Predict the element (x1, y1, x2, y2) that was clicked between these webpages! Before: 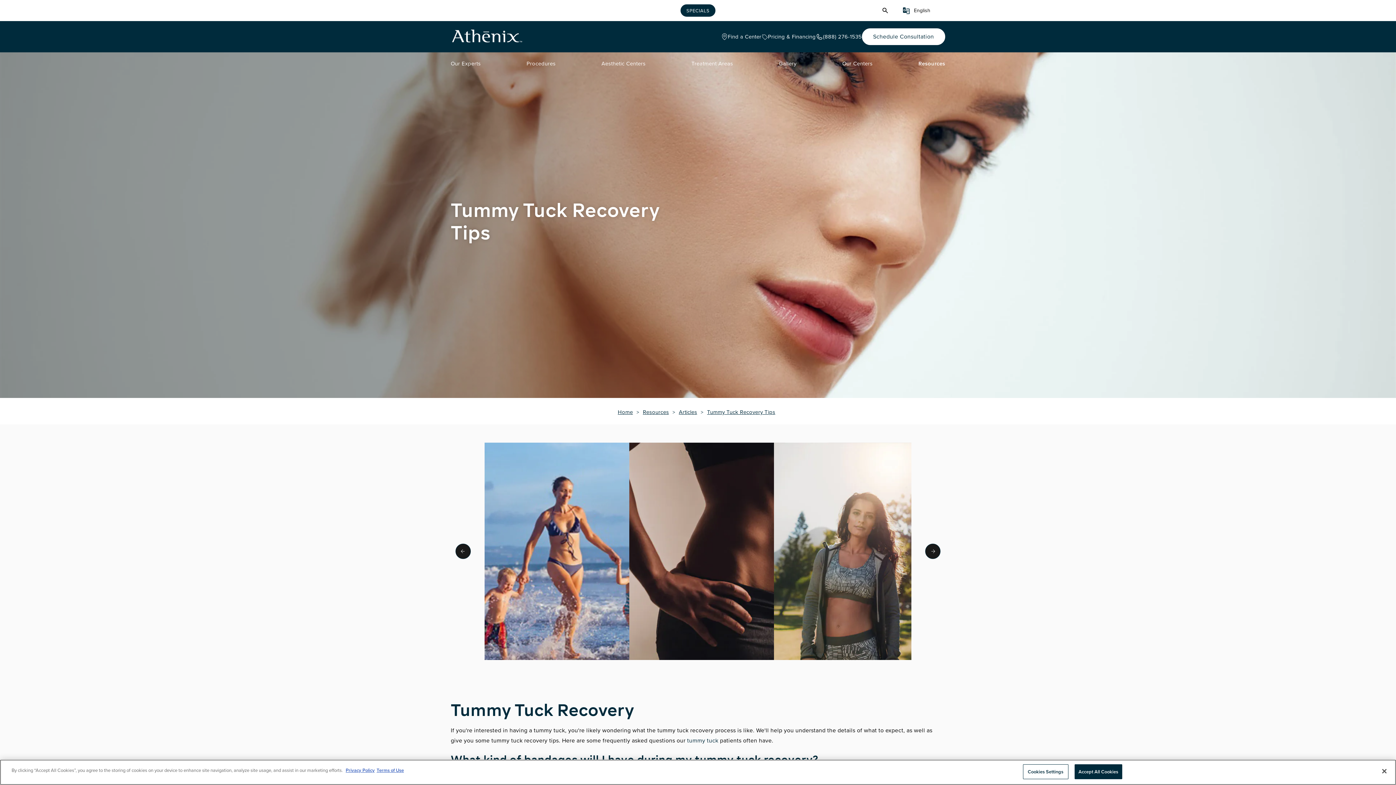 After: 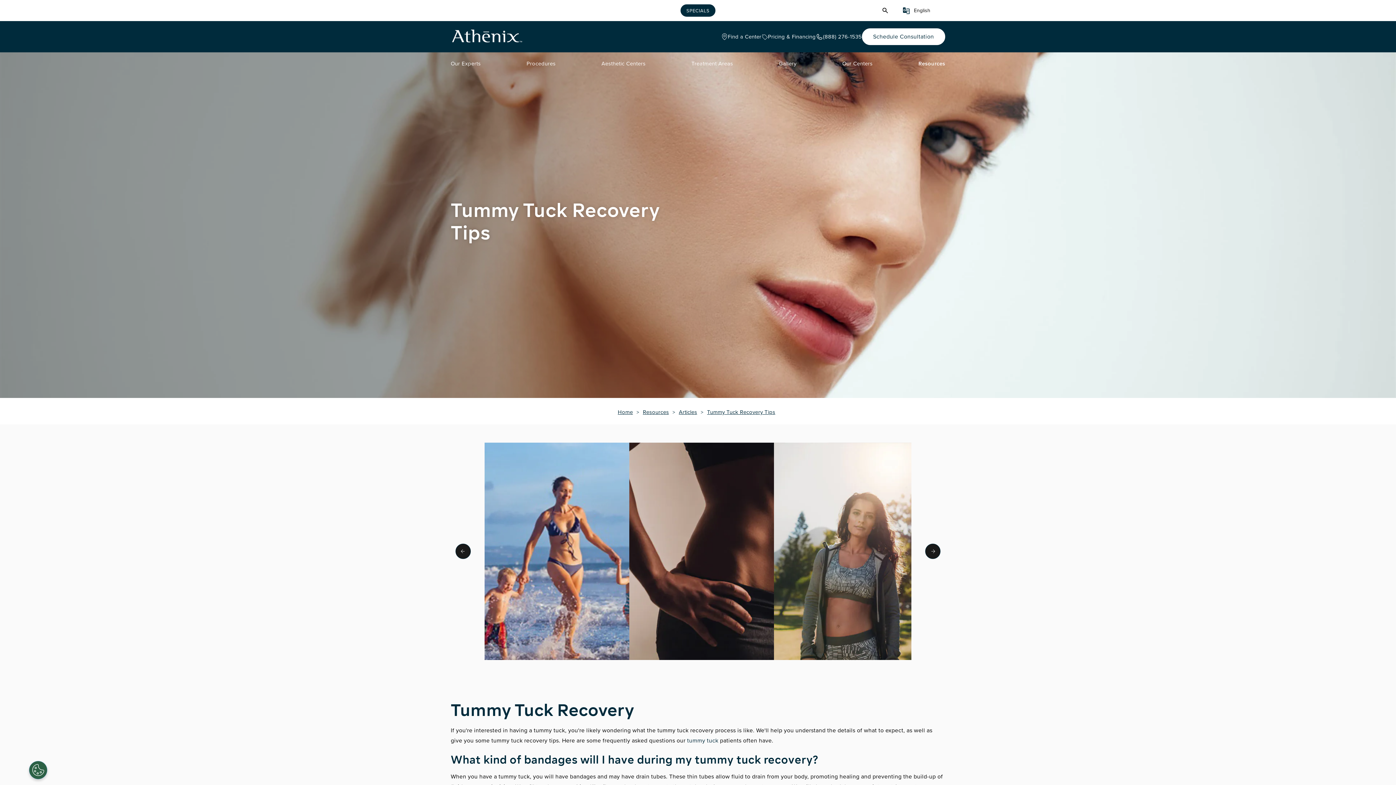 Action: bbox: (1074, 764, 1122, 779) label: Accept All Cookies